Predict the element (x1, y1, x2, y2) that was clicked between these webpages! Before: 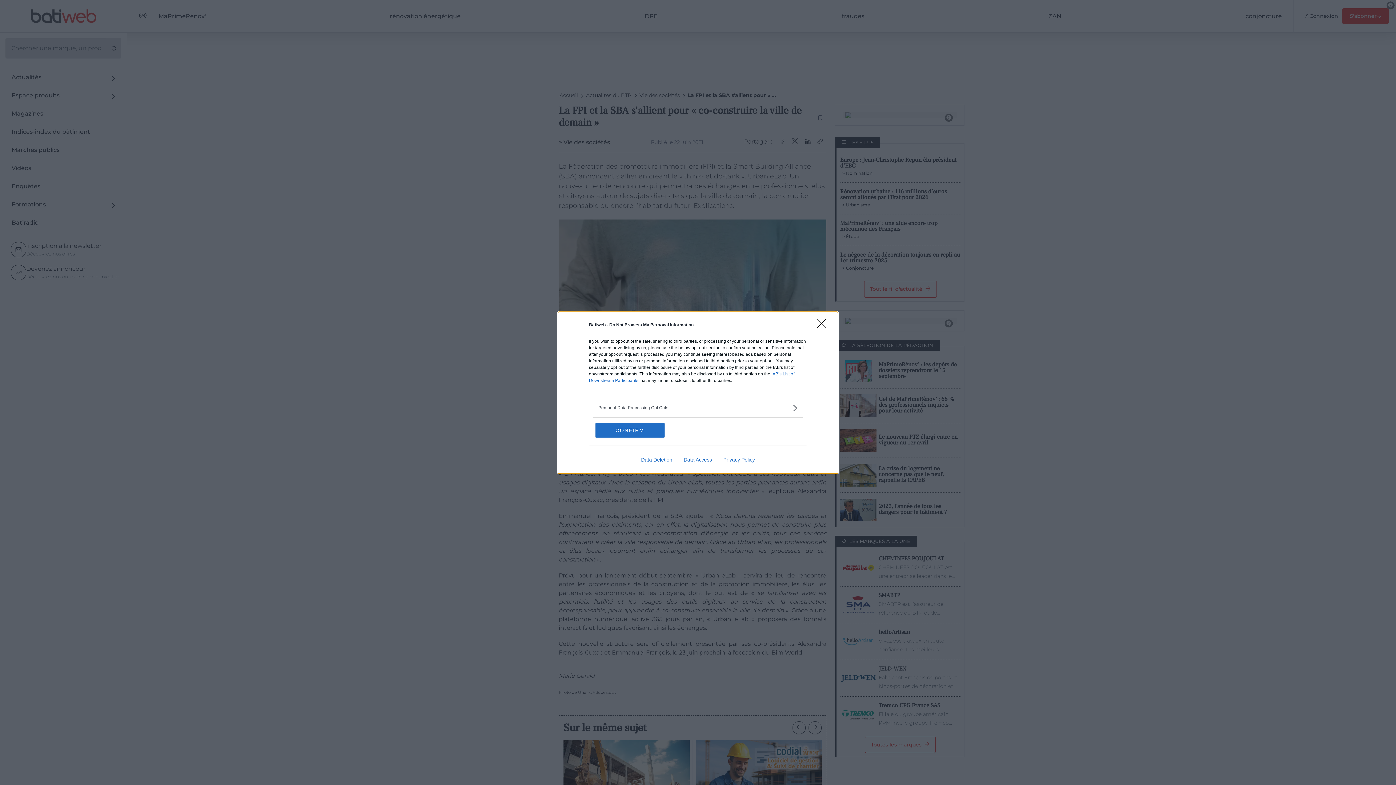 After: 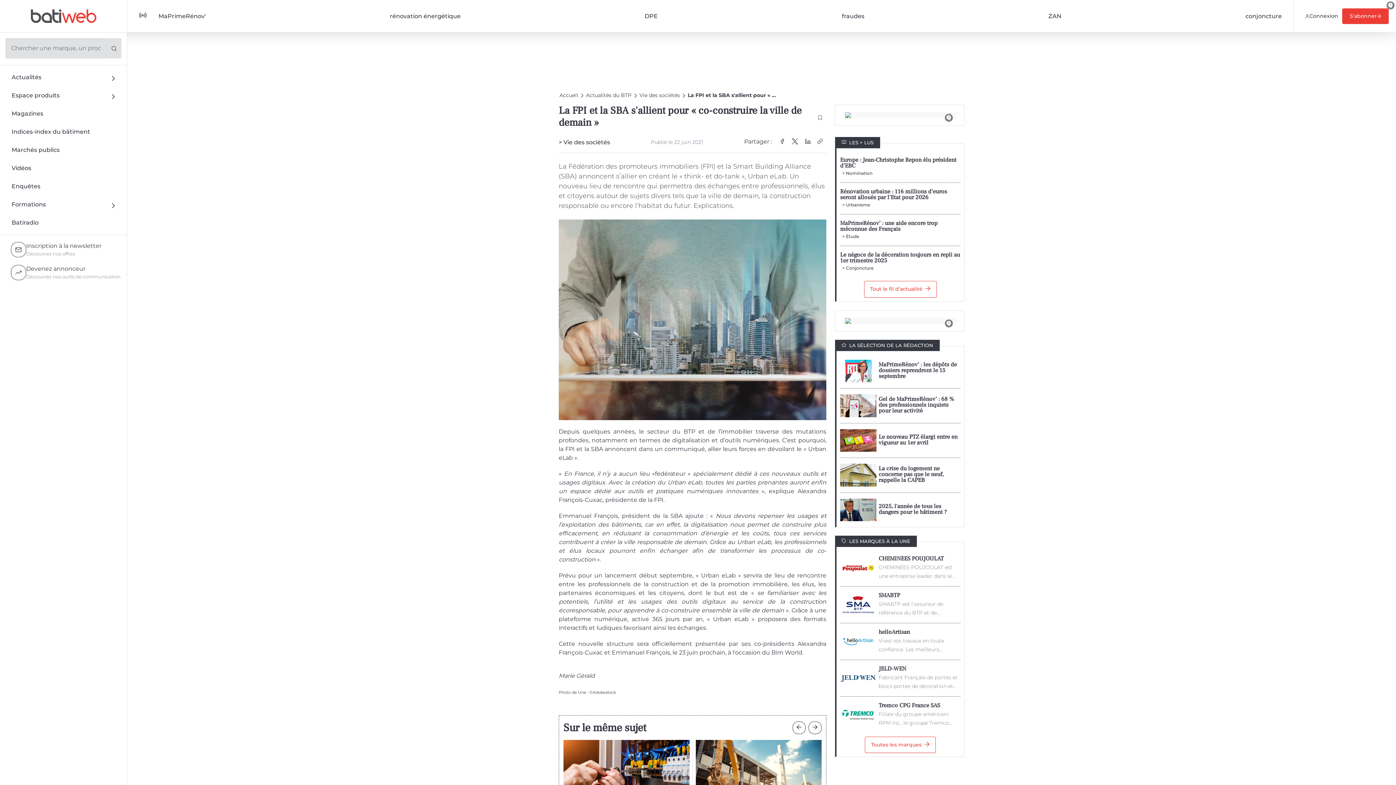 Action: label: CONFIRM bbox: (595, 423, 664, 437)